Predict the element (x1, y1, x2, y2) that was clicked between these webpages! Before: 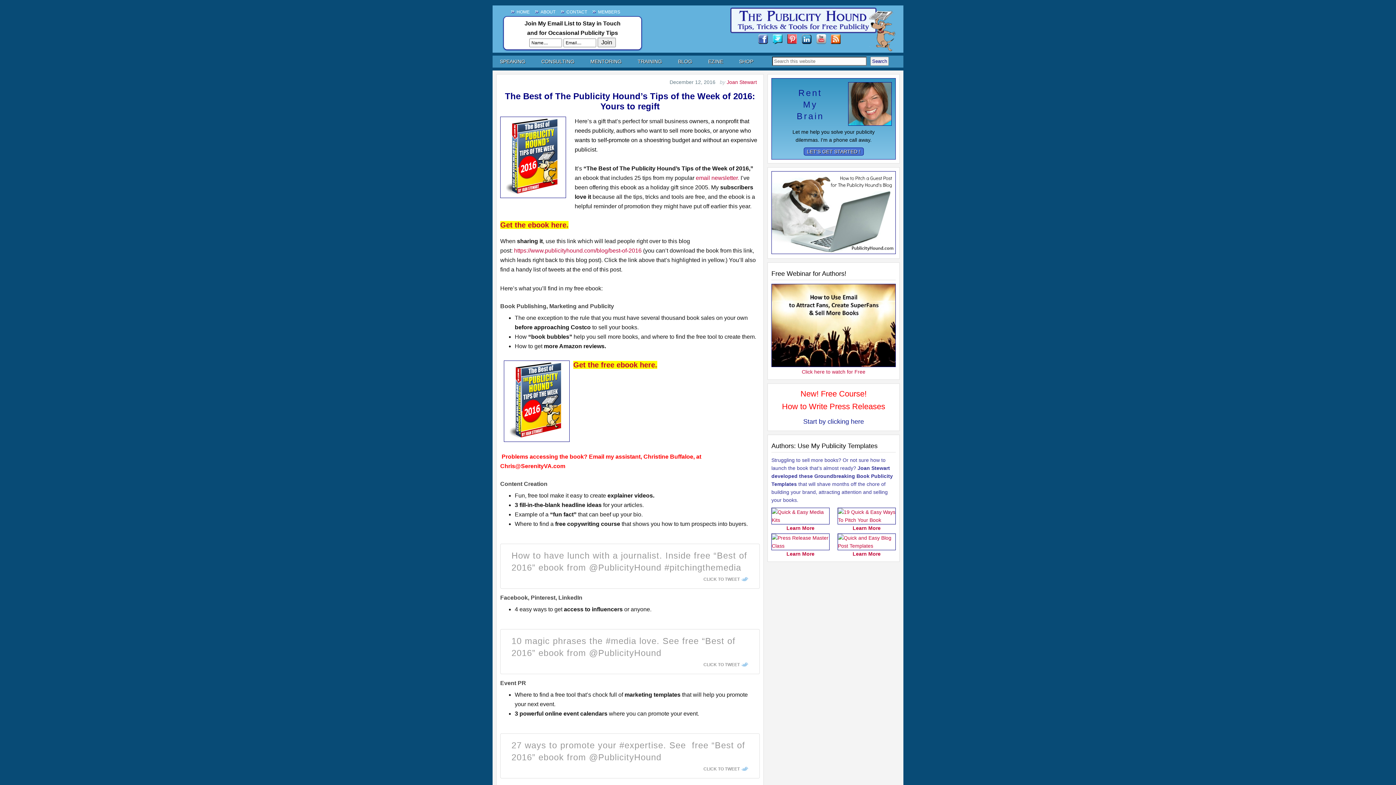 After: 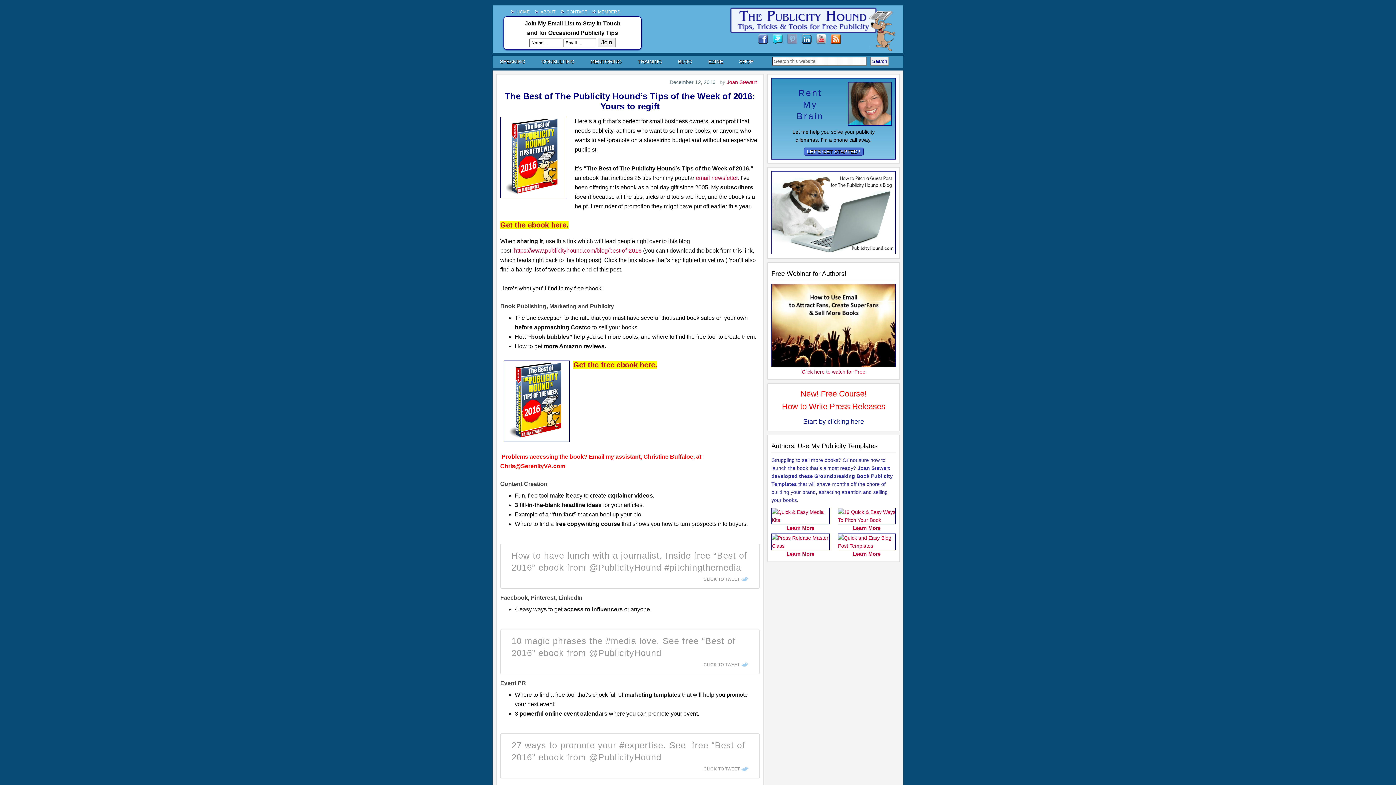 Action: bbox: (787, 34, 797, 46)